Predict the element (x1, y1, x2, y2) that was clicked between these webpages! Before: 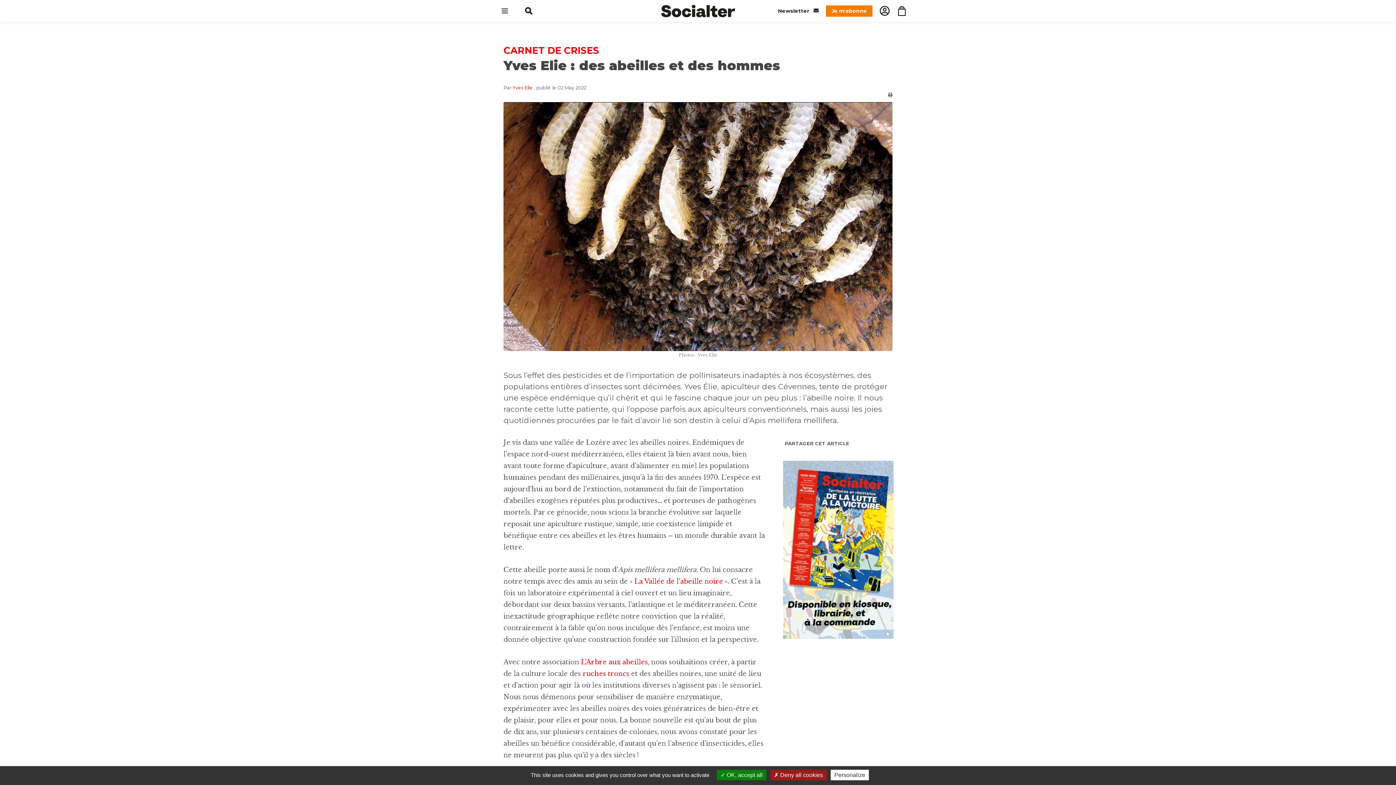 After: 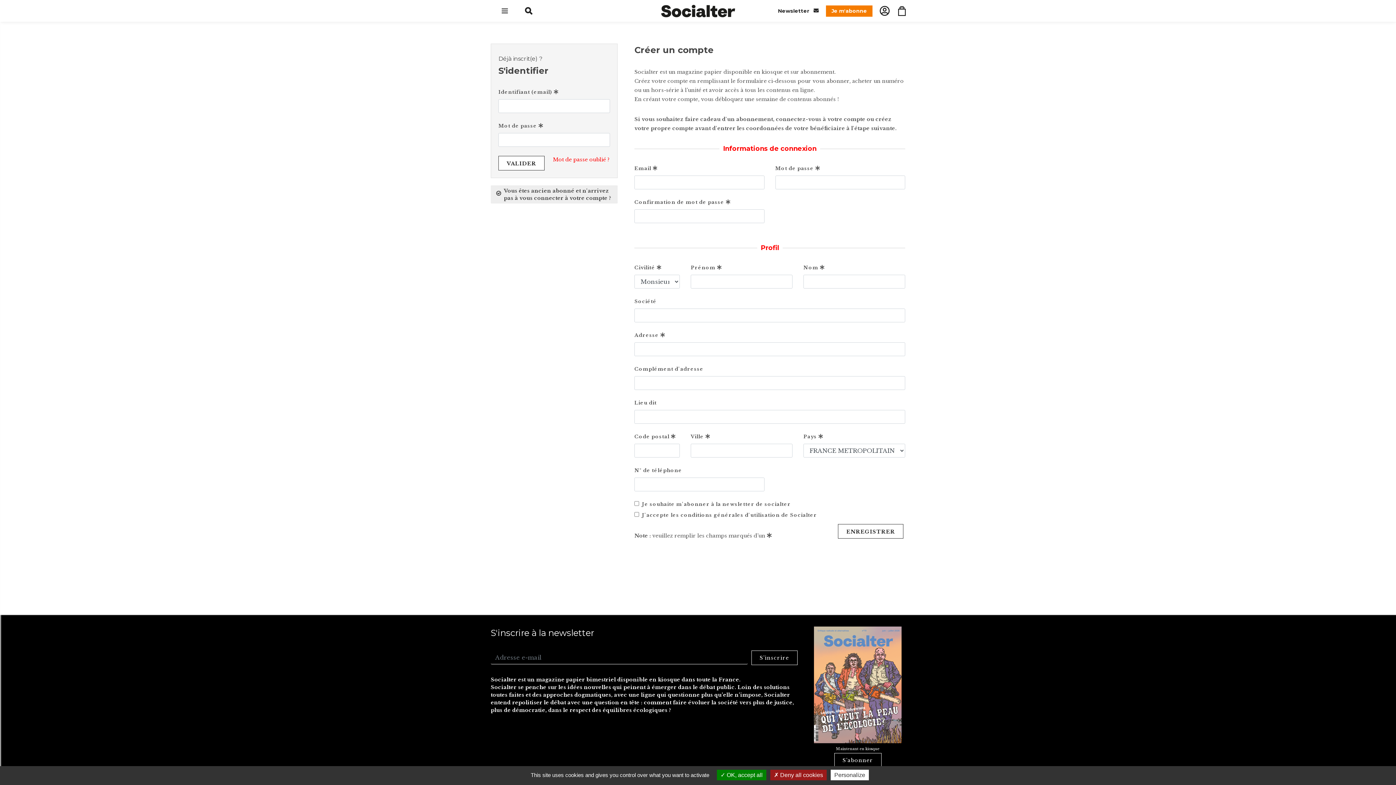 Action: bbox: (880, 2, 889, 19)